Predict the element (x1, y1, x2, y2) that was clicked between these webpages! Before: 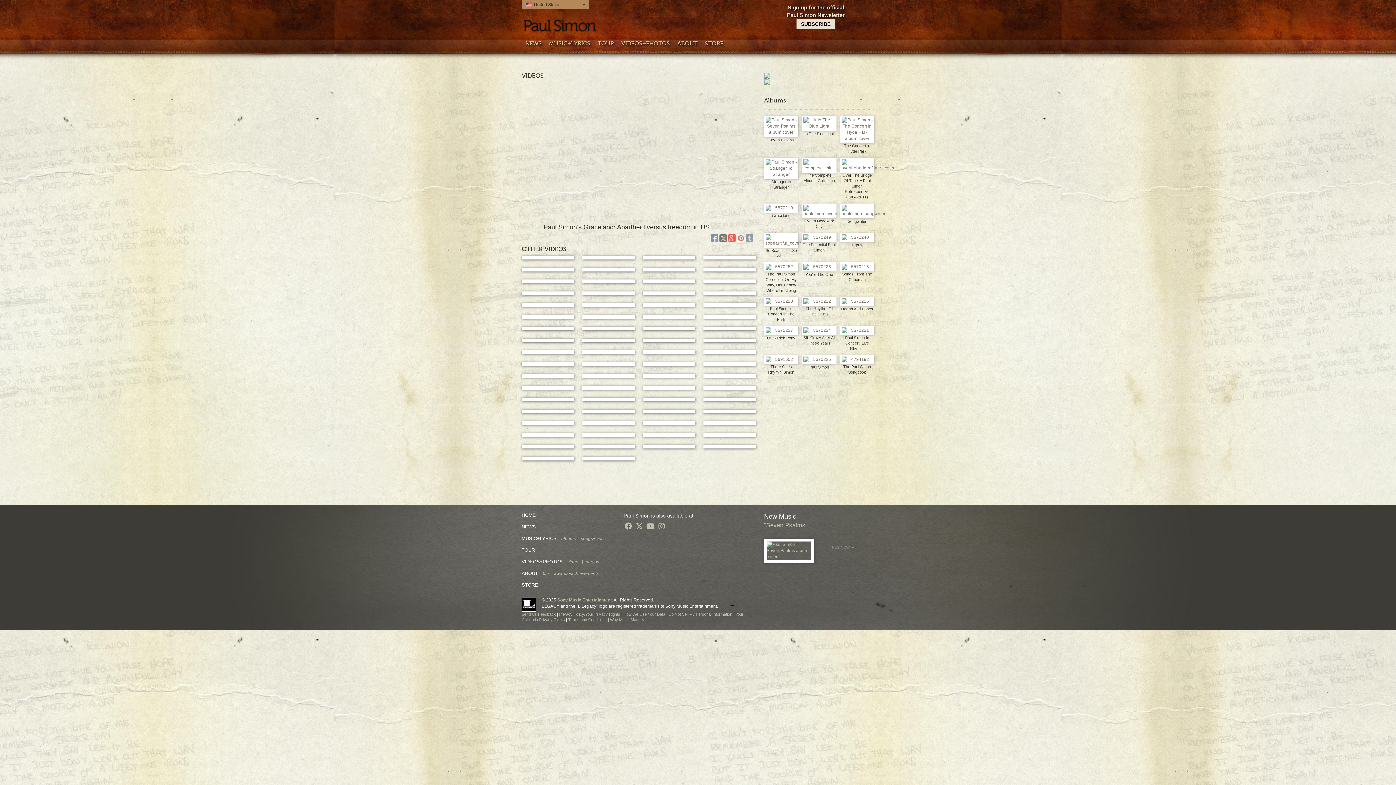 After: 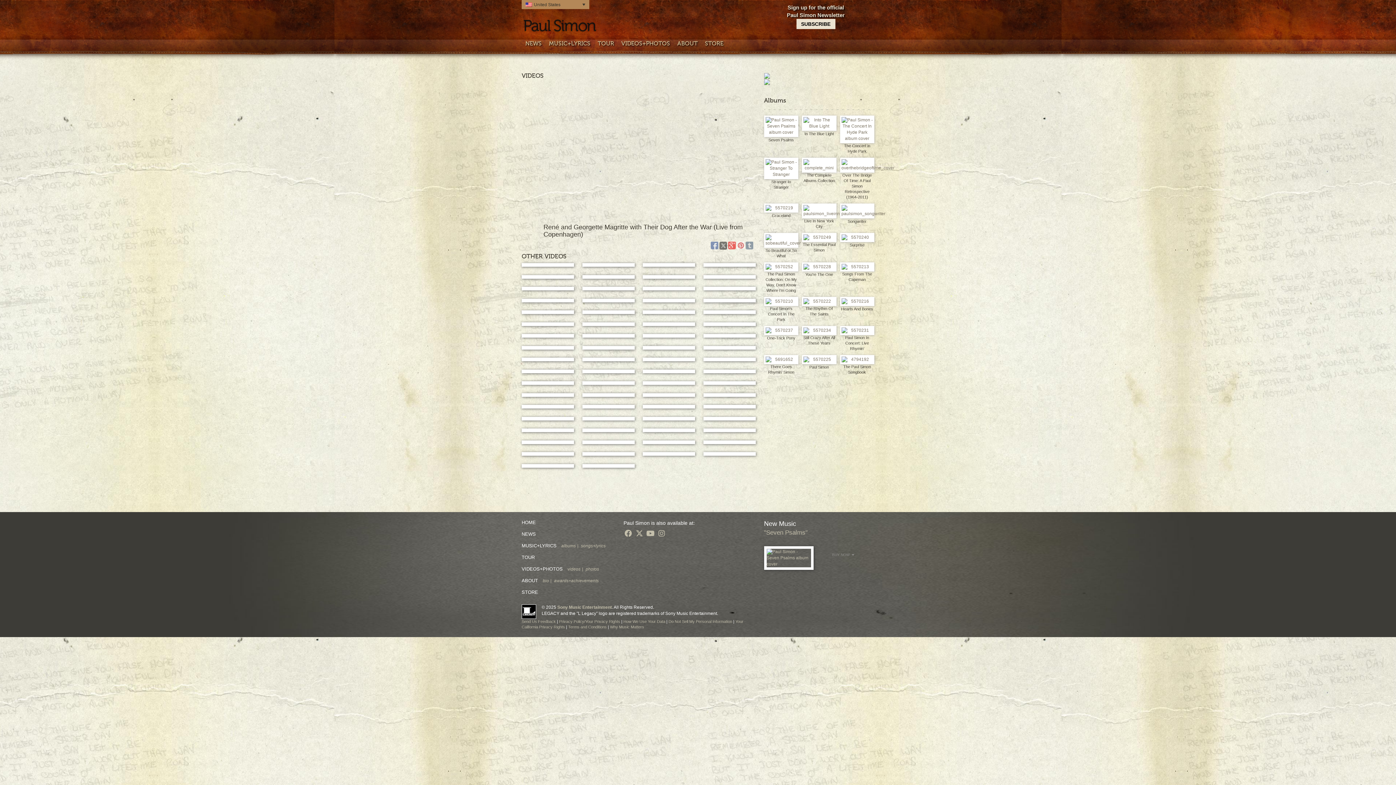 Action: bbox: (582, 256, 634, 259)